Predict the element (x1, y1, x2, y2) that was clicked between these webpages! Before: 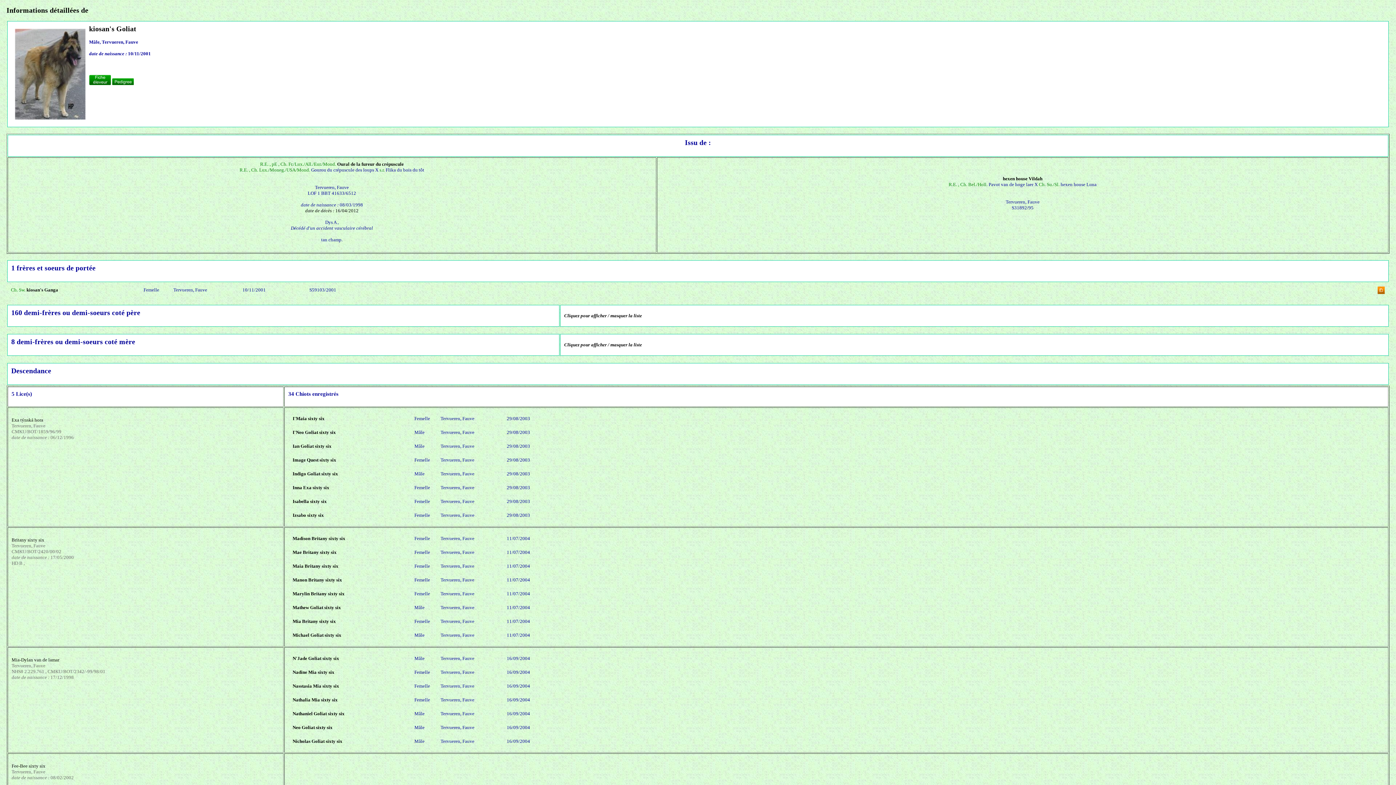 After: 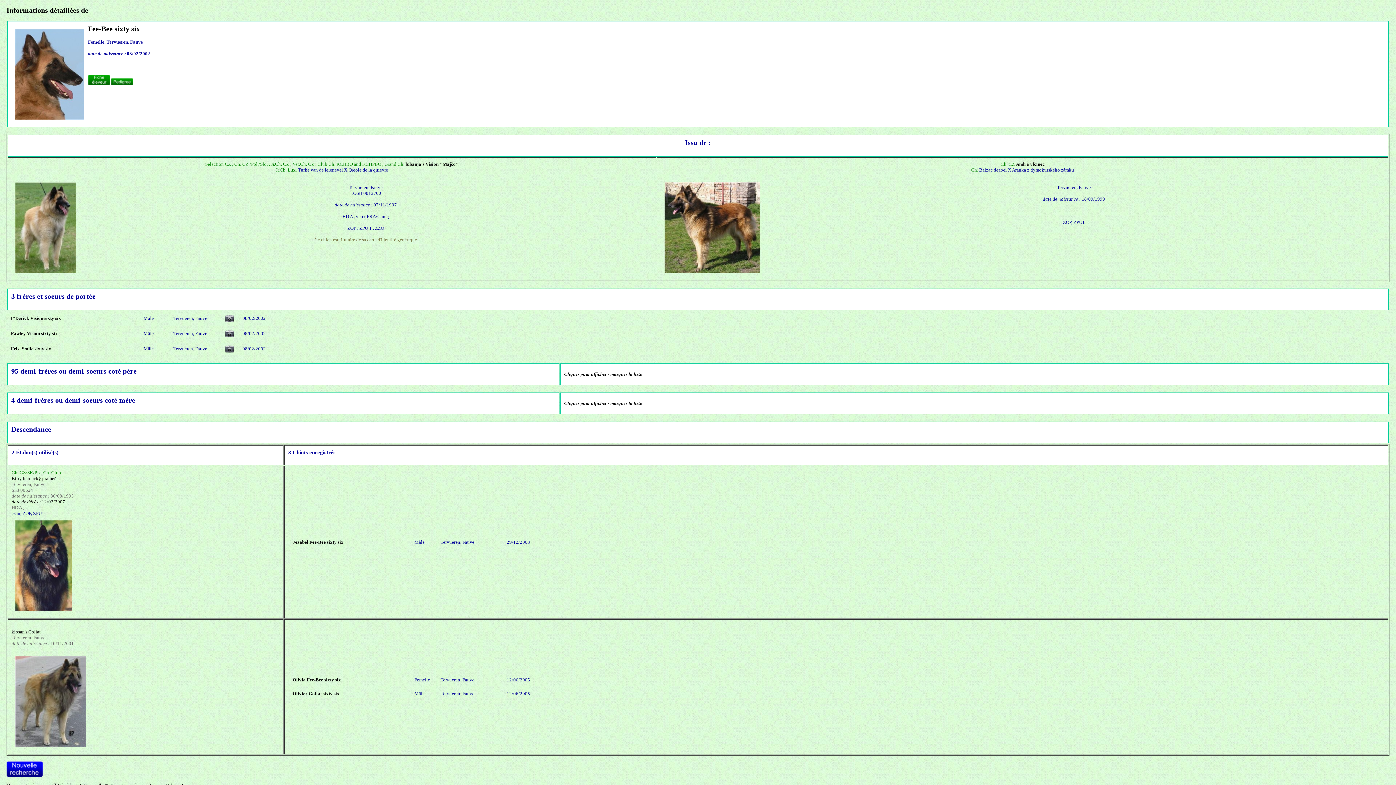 Action: label: Fee-Bee sixty six bbox: (11, 763, 45, 769)